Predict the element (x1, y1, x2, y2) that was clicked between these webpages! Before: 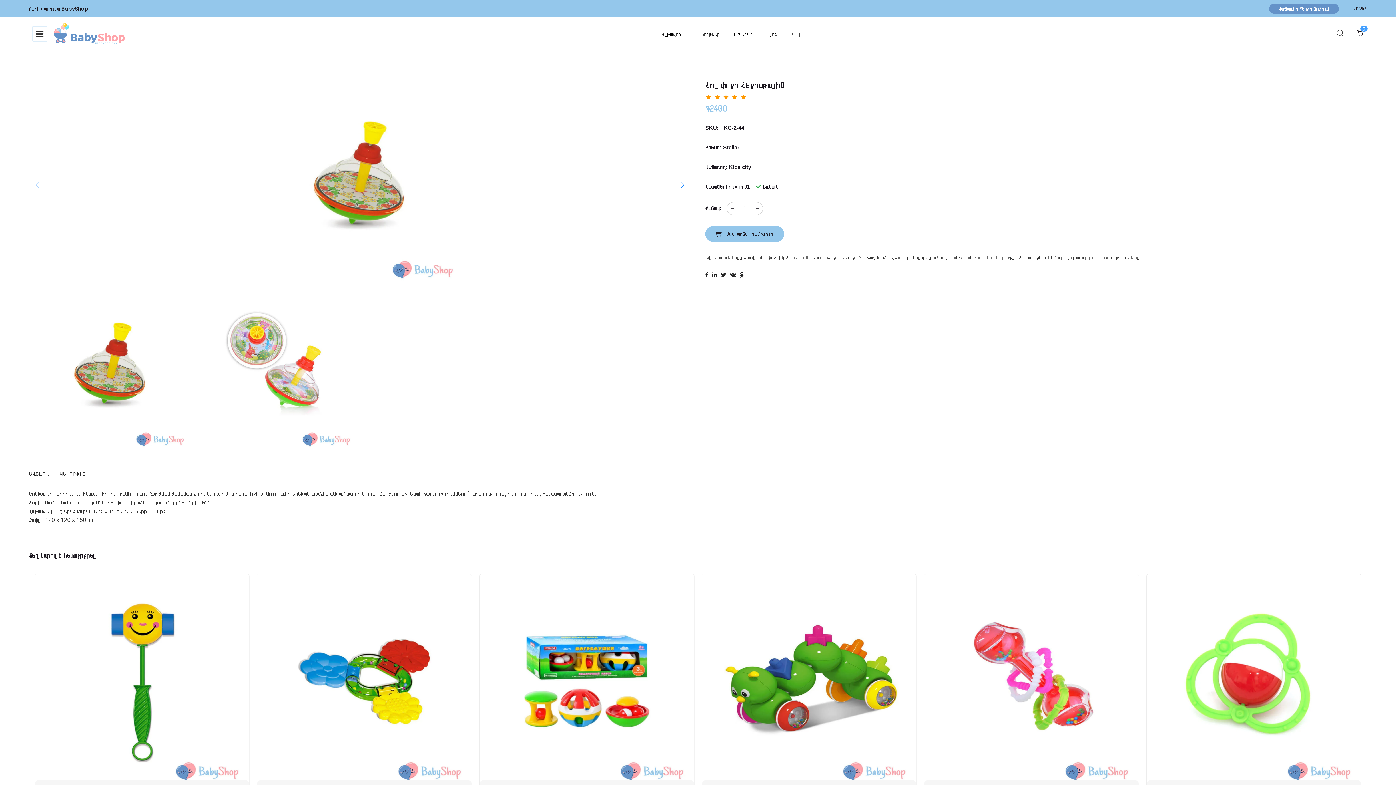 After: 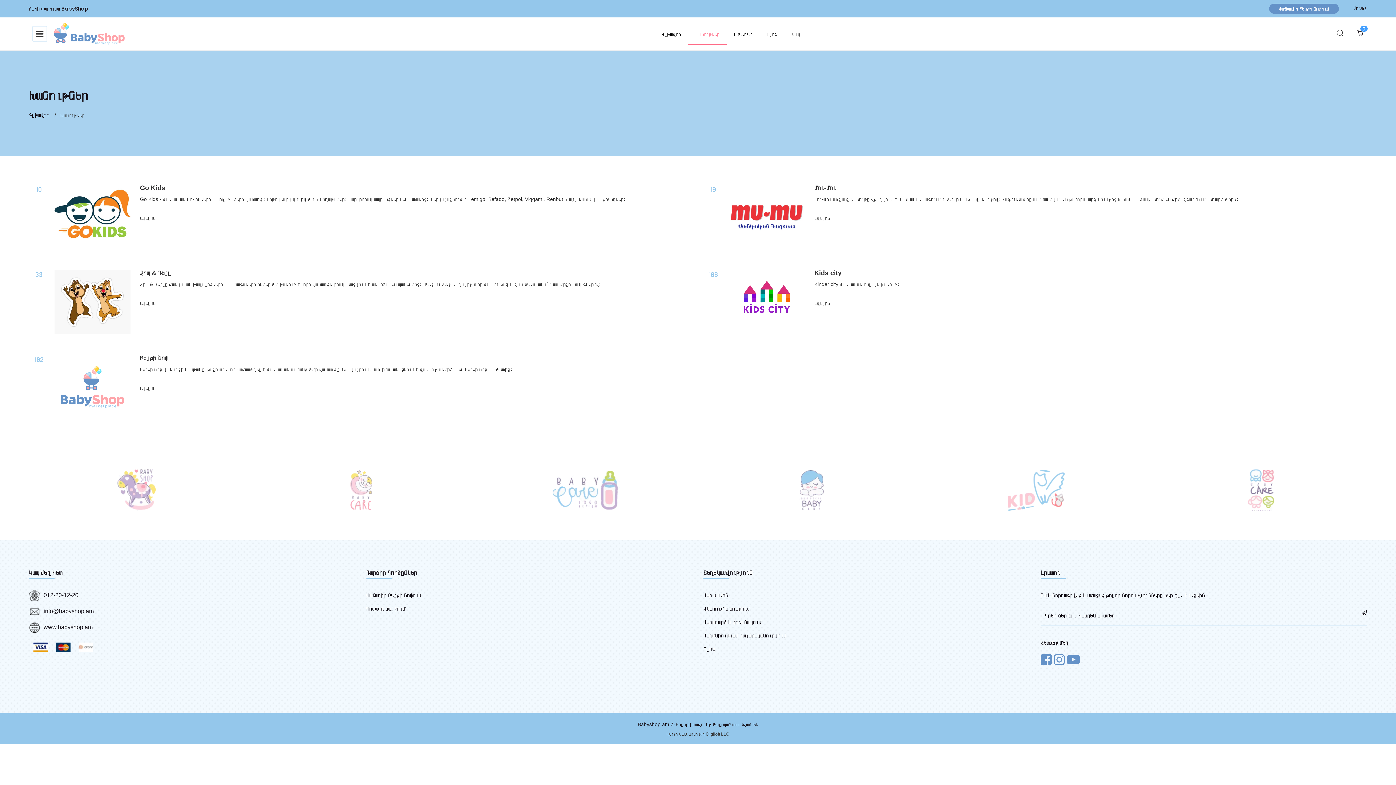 Action: bbox: (695, 23, 719, 45) label: Խանութներ